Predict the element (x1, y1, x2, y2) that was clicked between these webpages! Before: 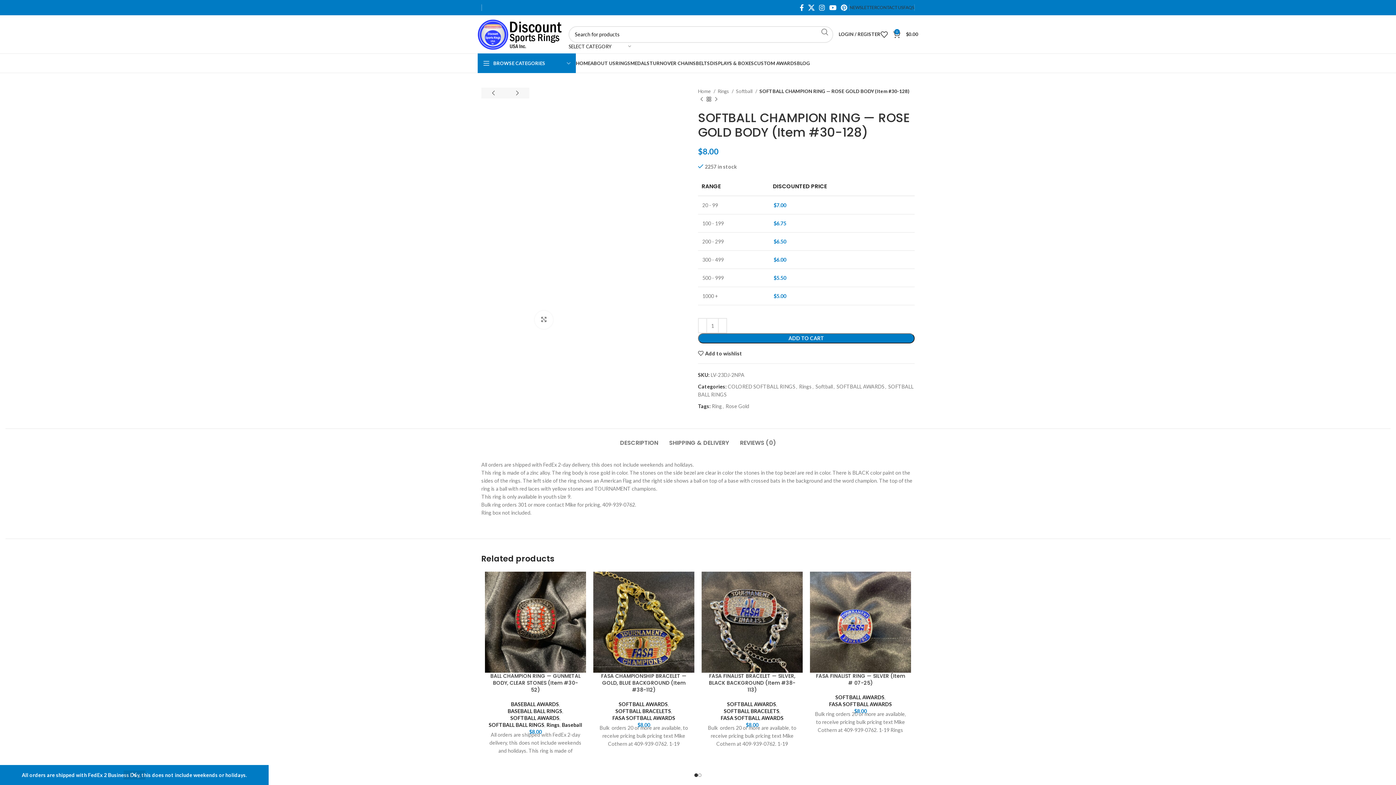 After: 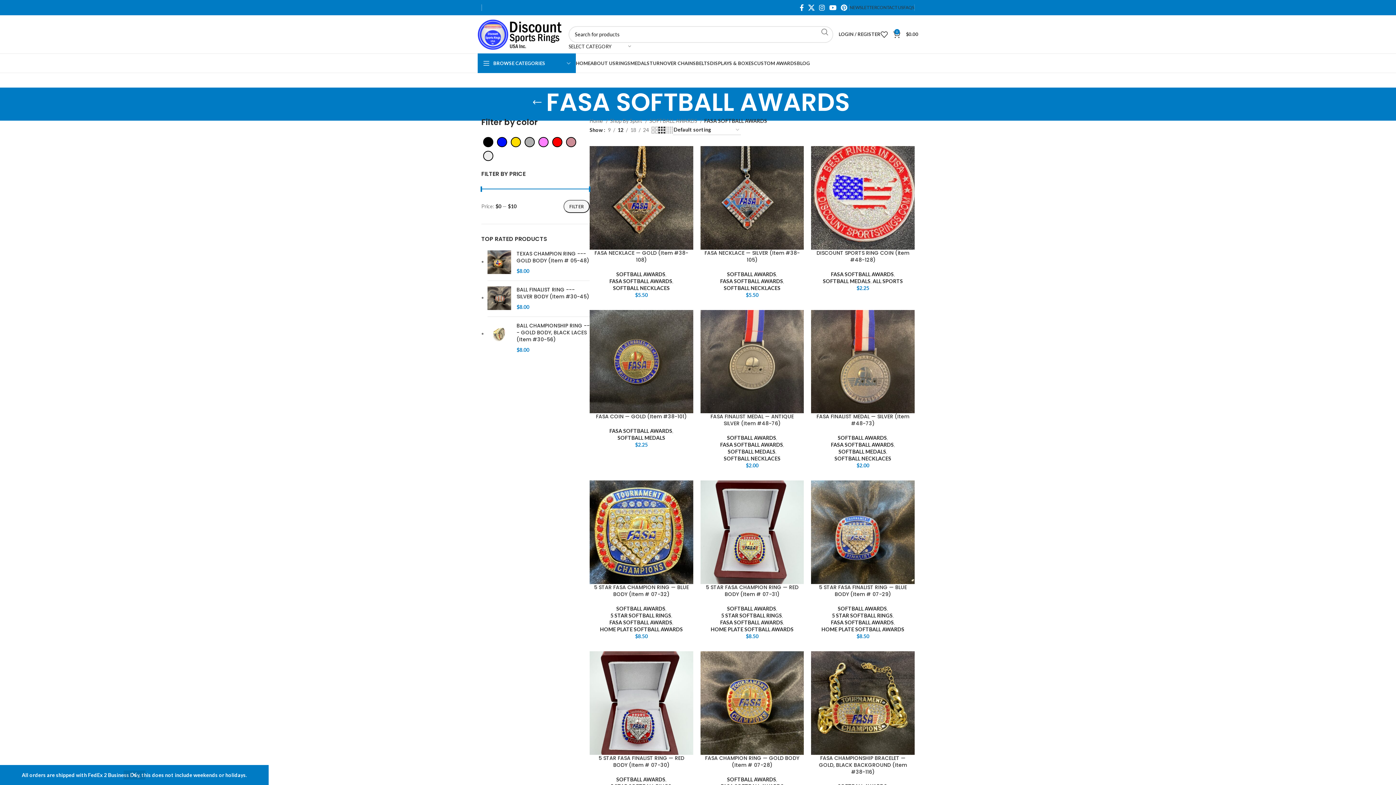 Action: bbox: (829, 701, 892, 708) label: FASA SOFTBALL AWARDS